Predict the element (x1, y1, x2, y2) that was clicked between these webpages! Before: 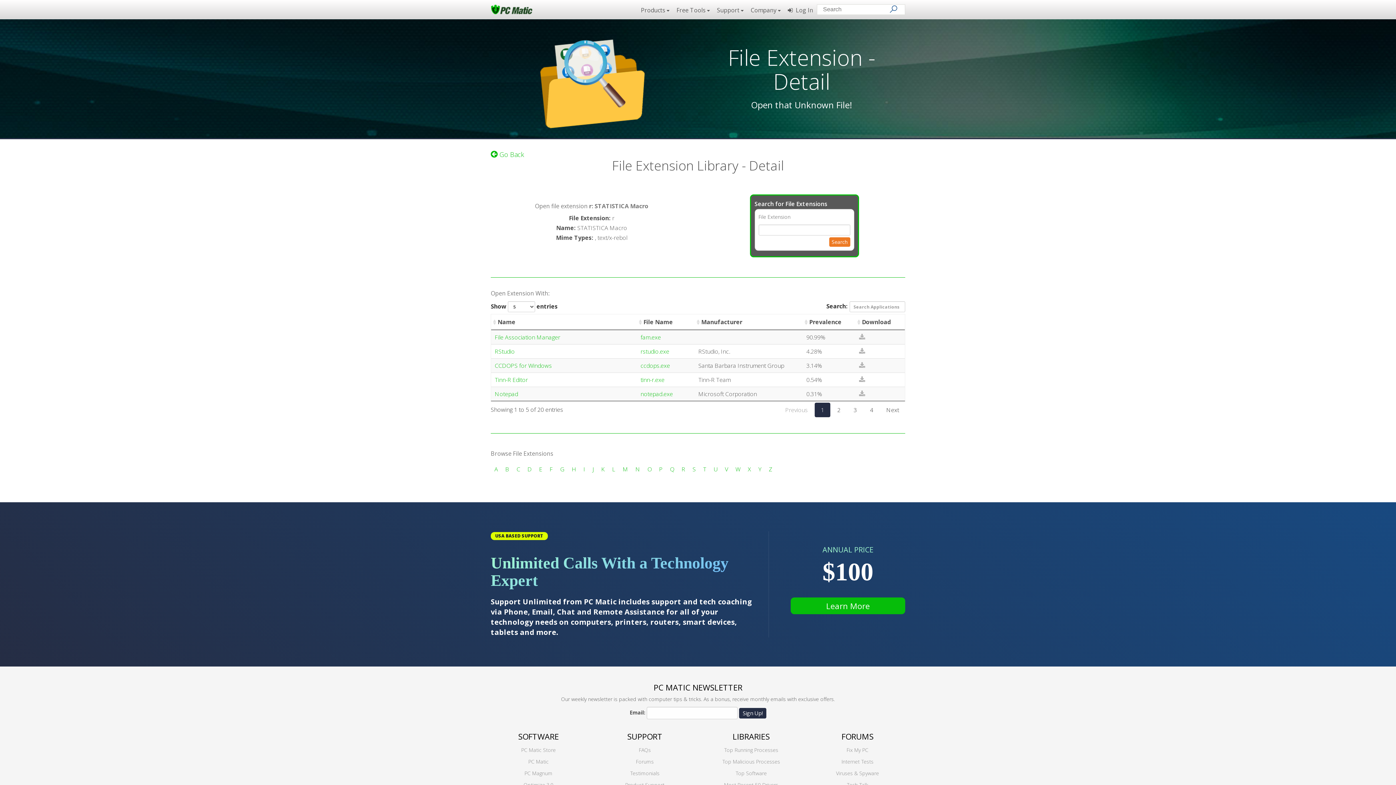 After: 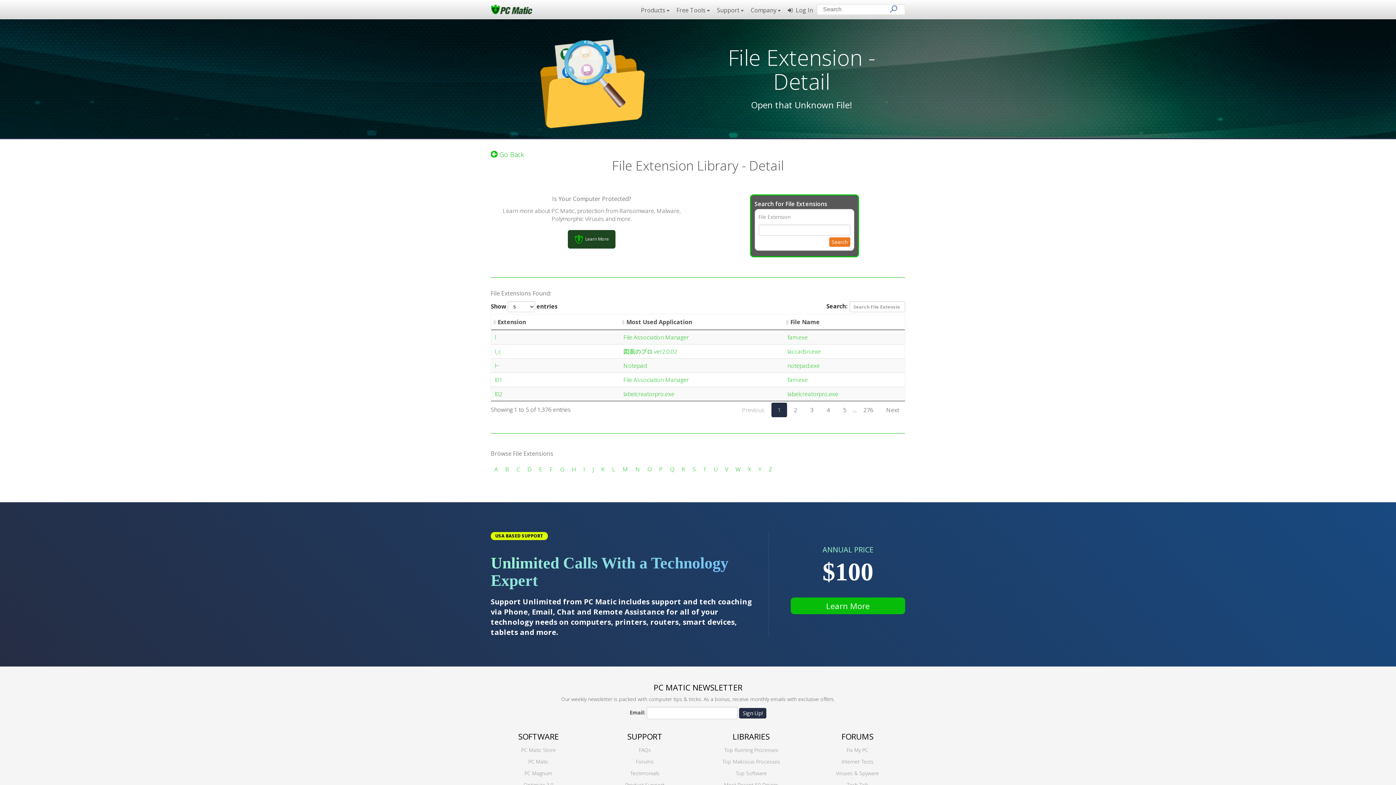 Action: bbox: (612, 465, 615, 473) label: L